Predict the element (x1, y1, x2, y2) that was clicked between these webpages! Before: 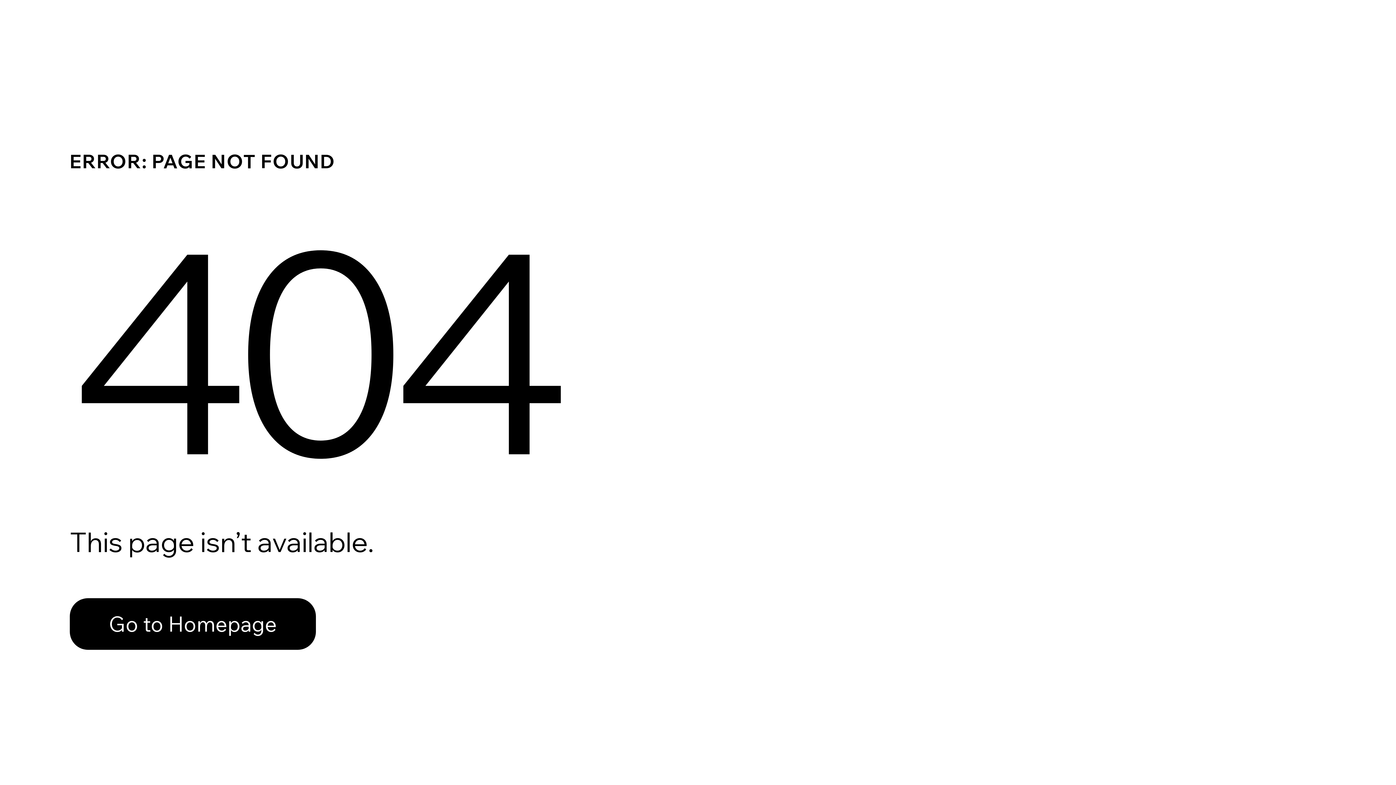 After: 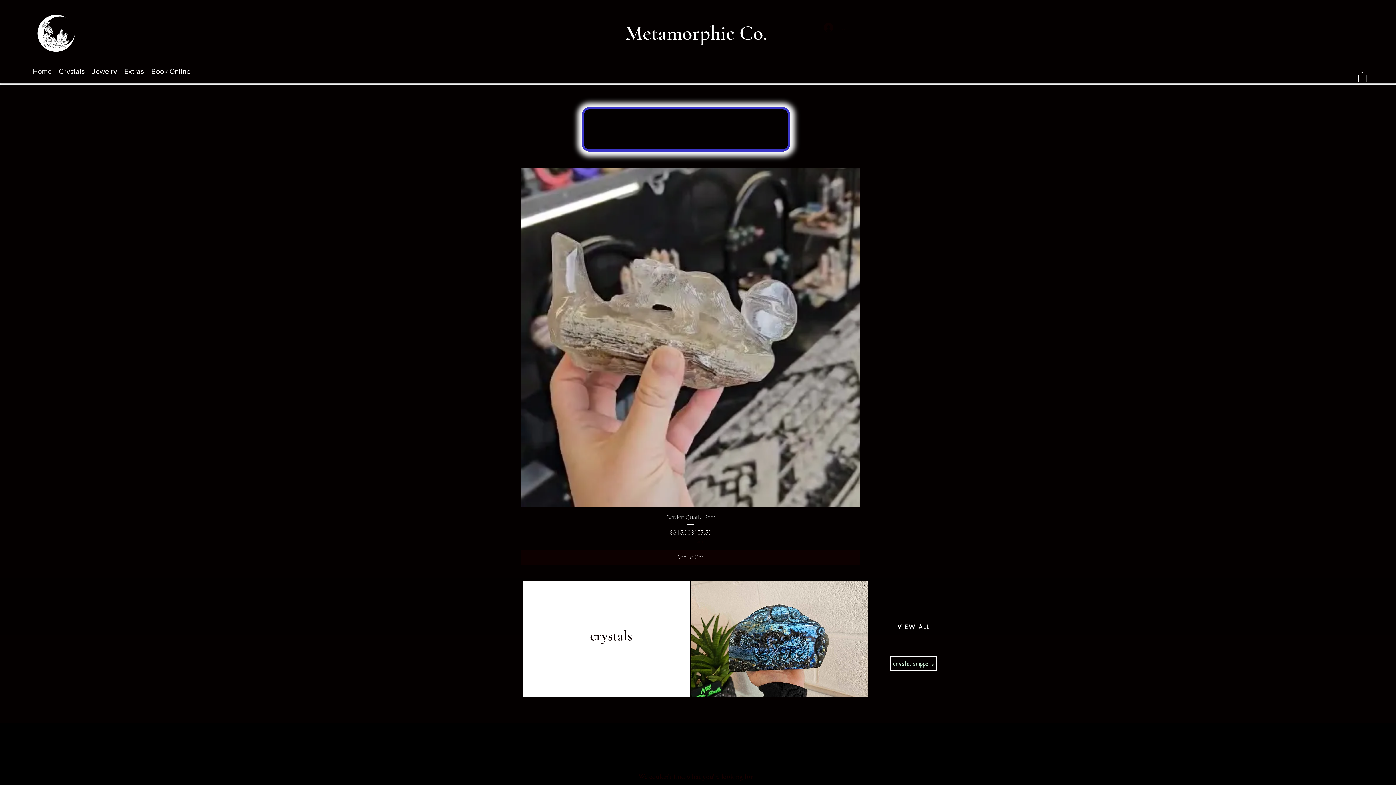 Action: label: Go to Homepage bbox: (69, 598, 316, 650)